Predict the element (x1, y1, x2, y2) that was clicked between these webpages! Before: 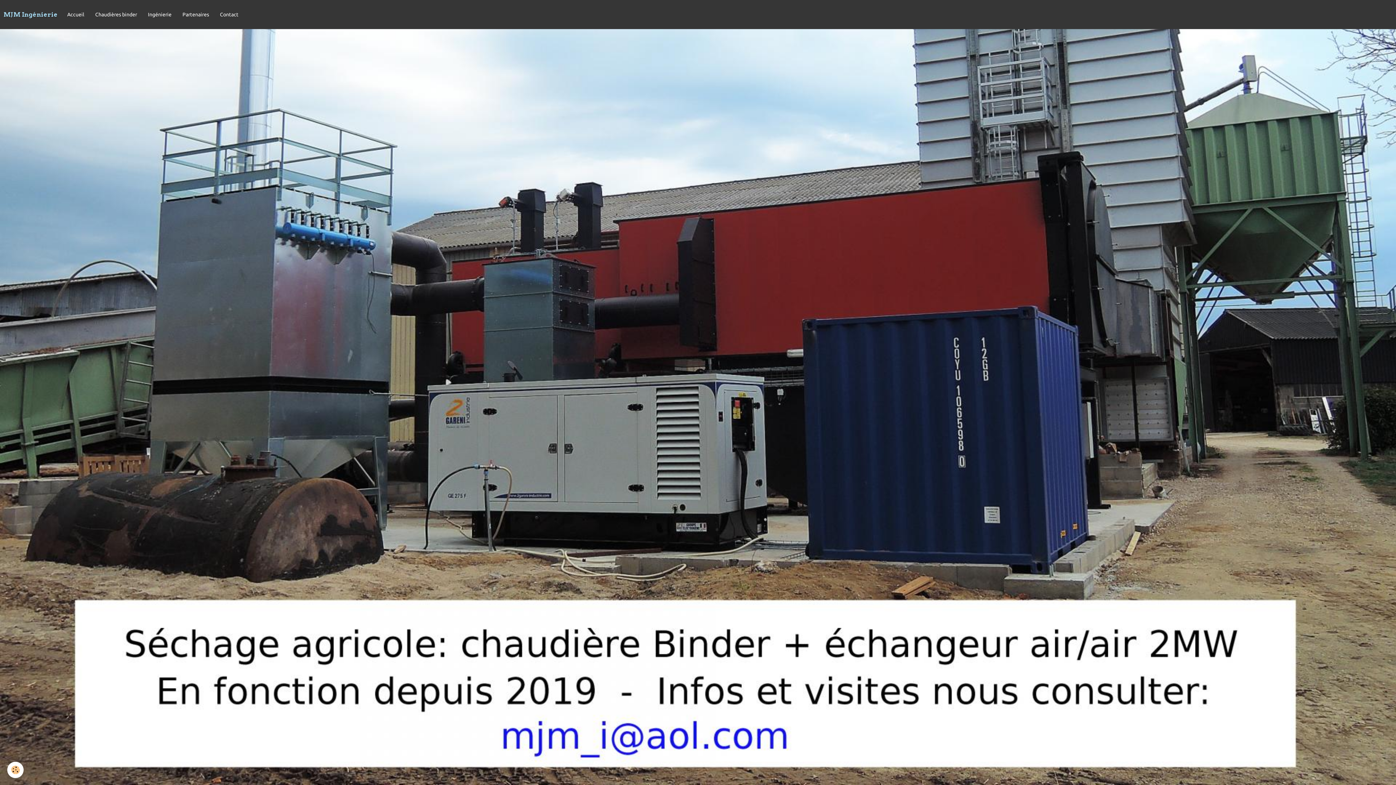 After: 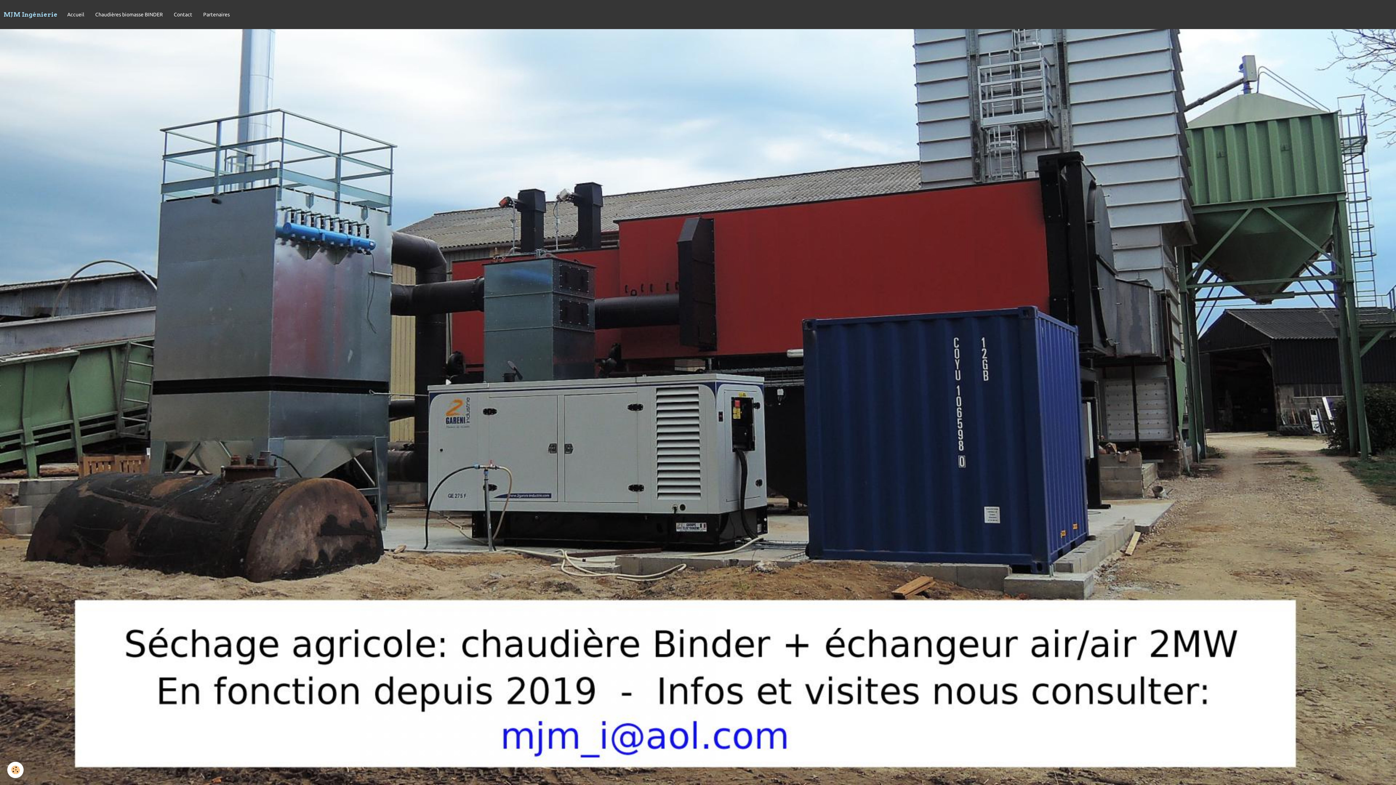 Action: bbox: (214, 0, 244, 29) label: Contact